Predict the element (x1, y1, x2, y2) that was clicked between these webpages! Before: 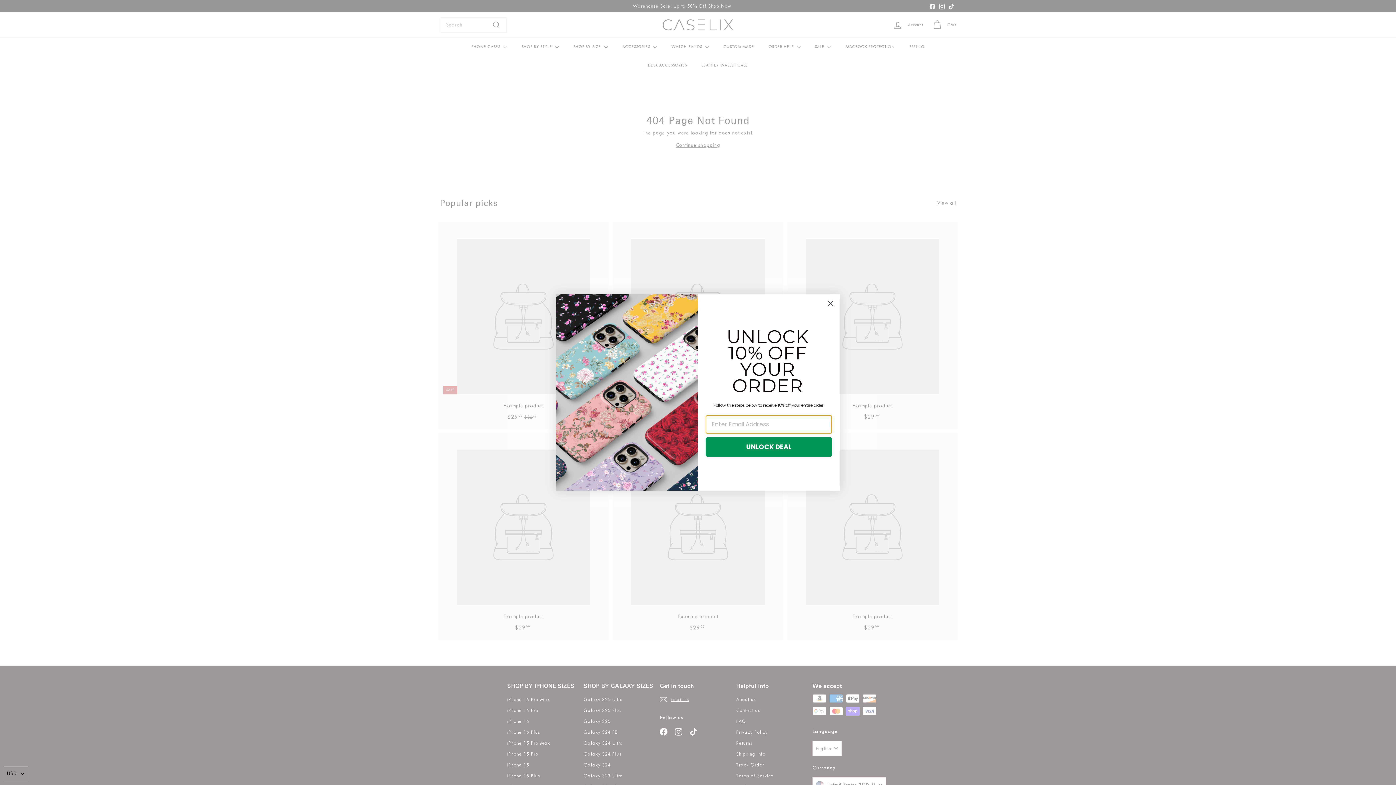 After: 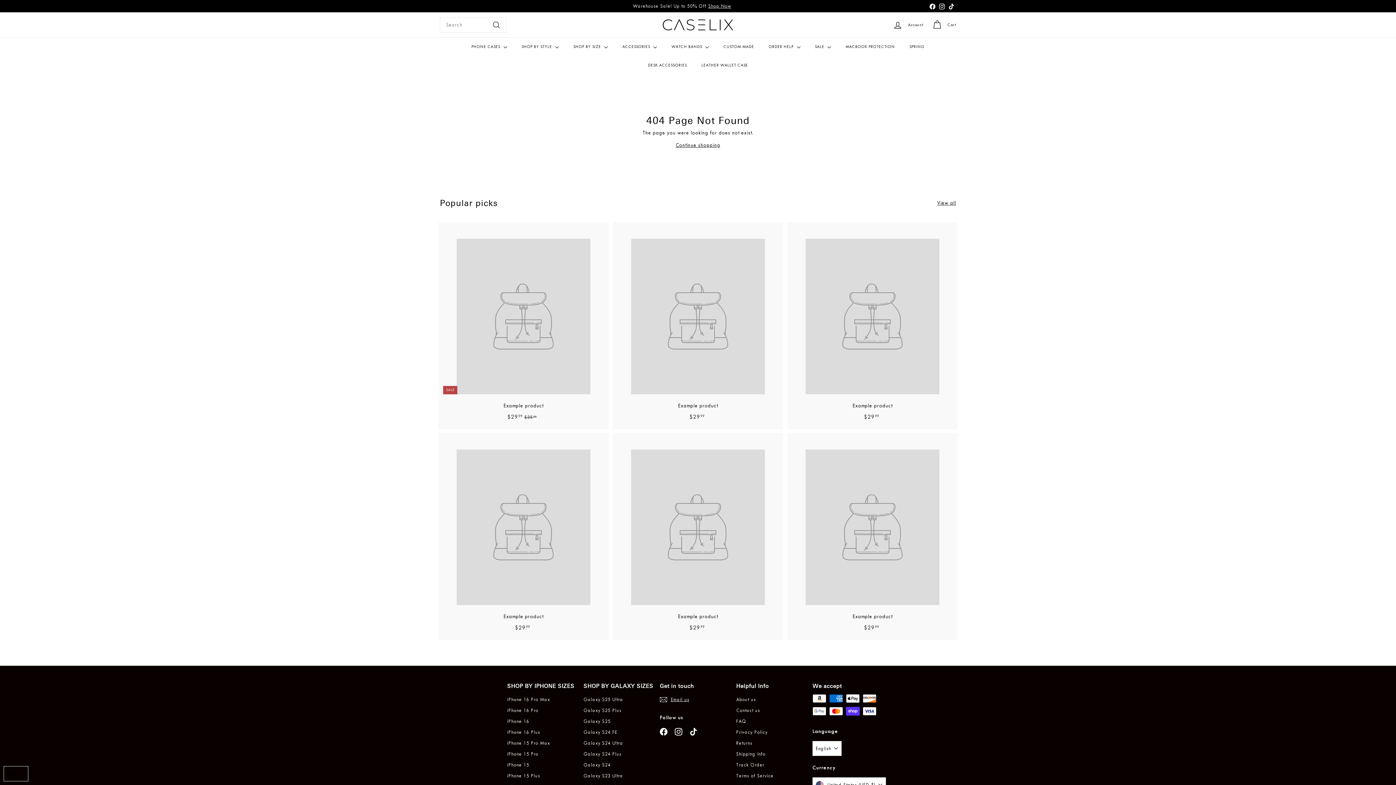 Action: label: Close dialog bbox: (824, 297, 837, 310)